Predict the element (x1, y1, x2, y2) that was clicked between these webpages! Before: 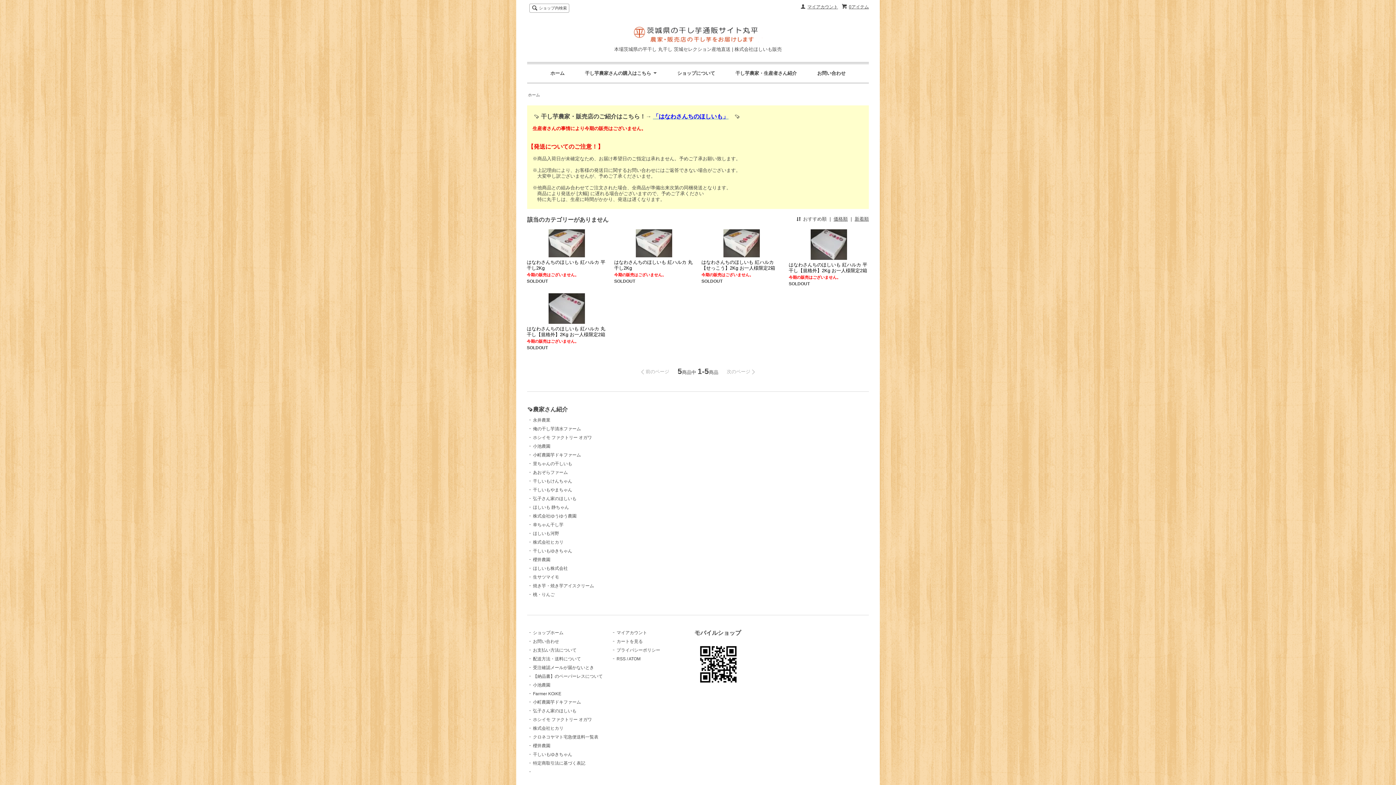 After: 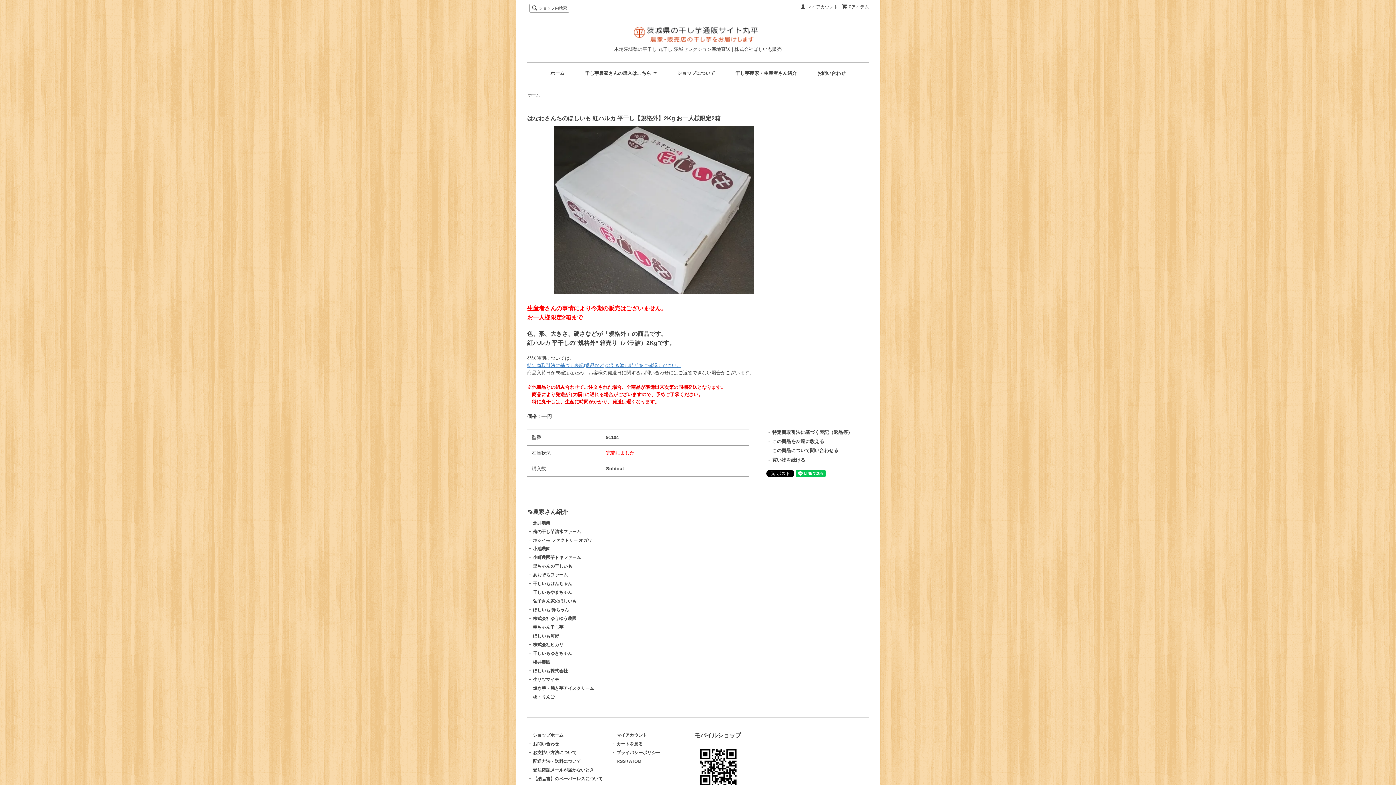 Action: label: はなわさんちのほしいも 紅ハルカ 平干し【規格外】2Kg お一人様限定2箱 bbox: (788, 262, 867, 273)